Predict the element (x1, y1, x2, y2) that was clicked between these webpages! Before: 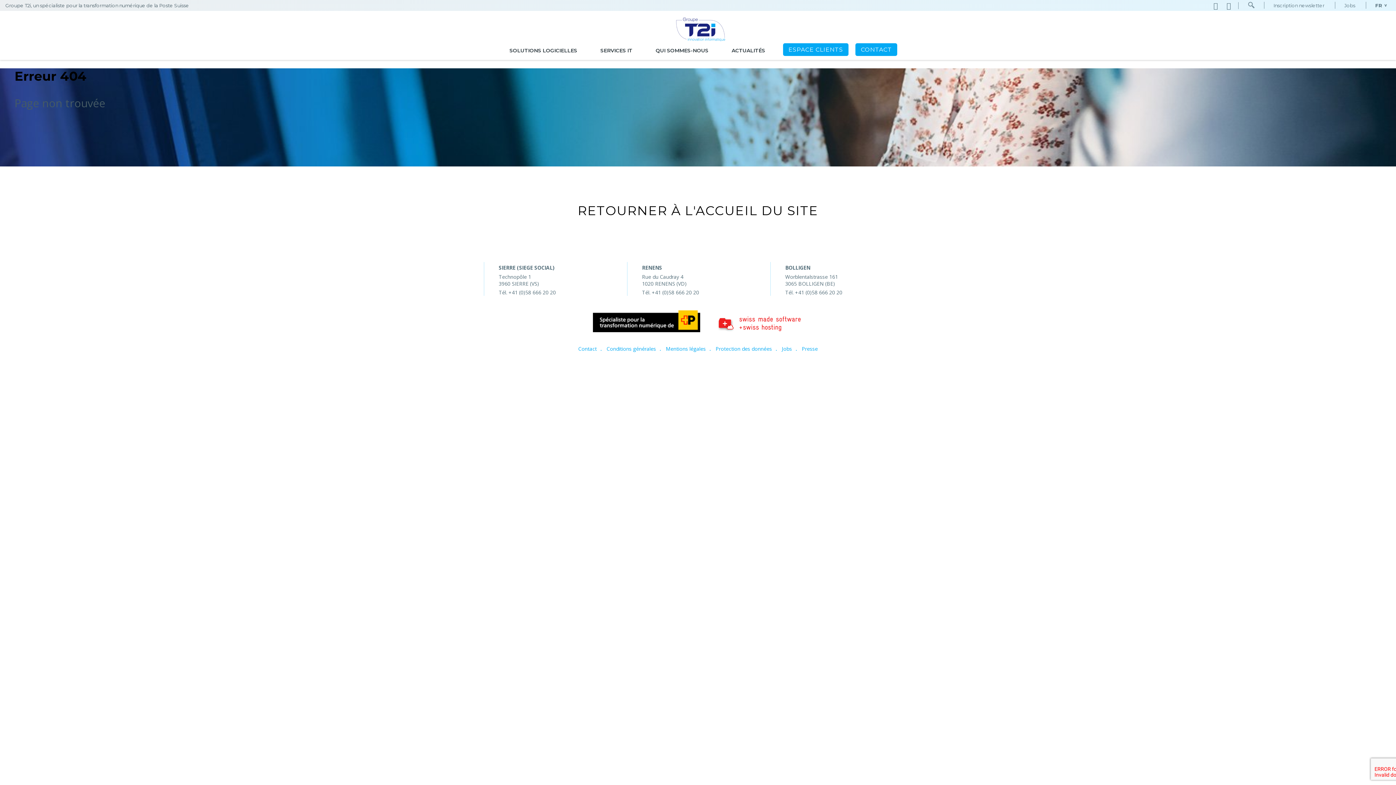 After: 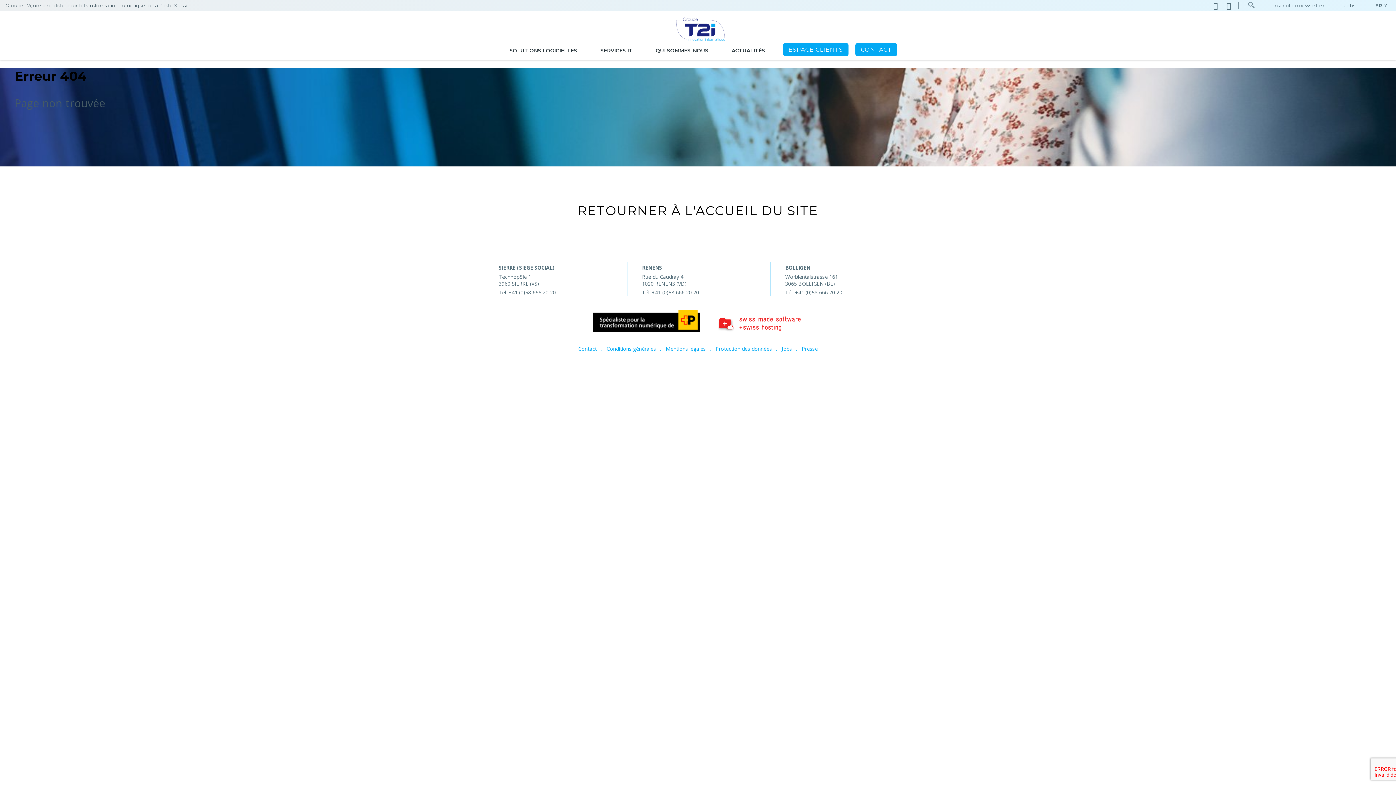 Action: label: Worblentalstrasse 161
3065 BOLLIGEN (BE) bbox: (785, 273, 897, 287)